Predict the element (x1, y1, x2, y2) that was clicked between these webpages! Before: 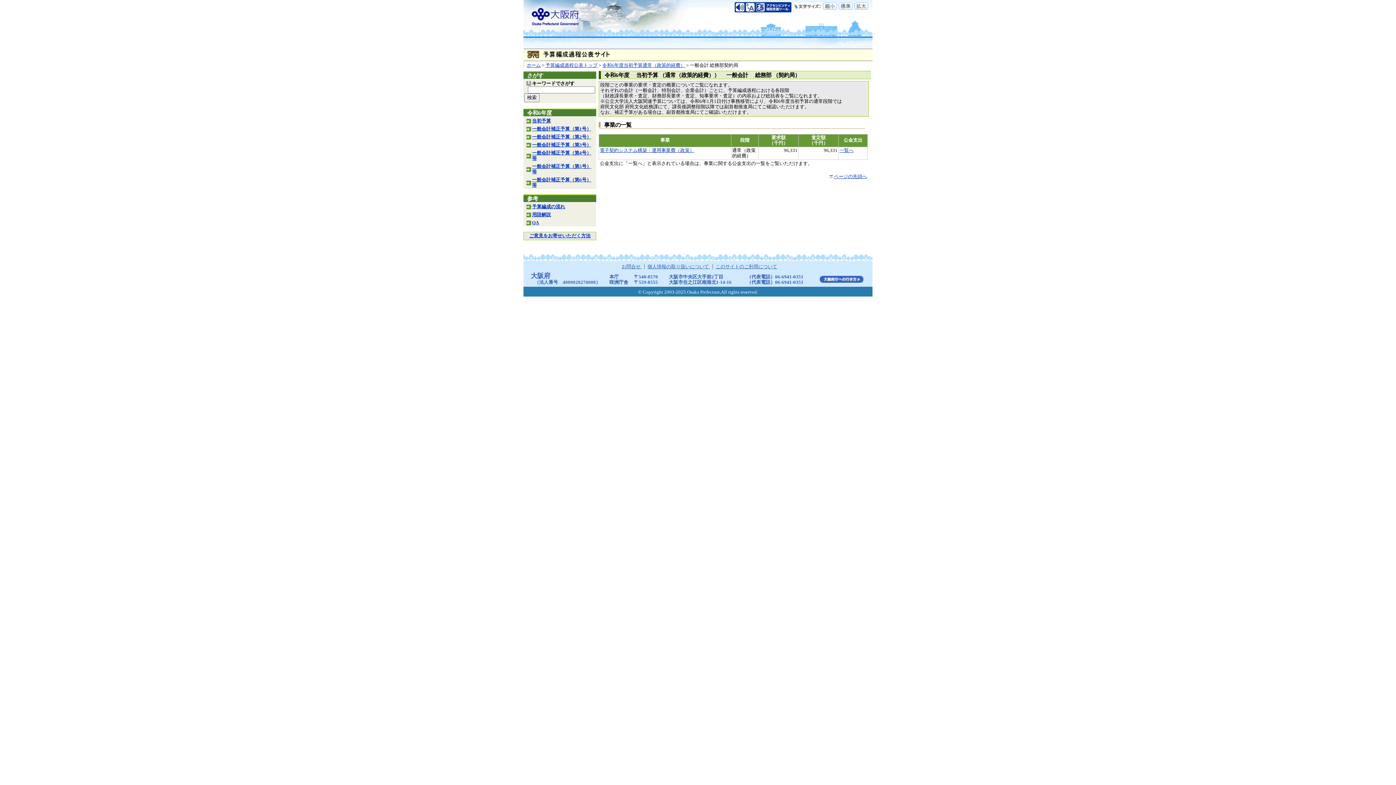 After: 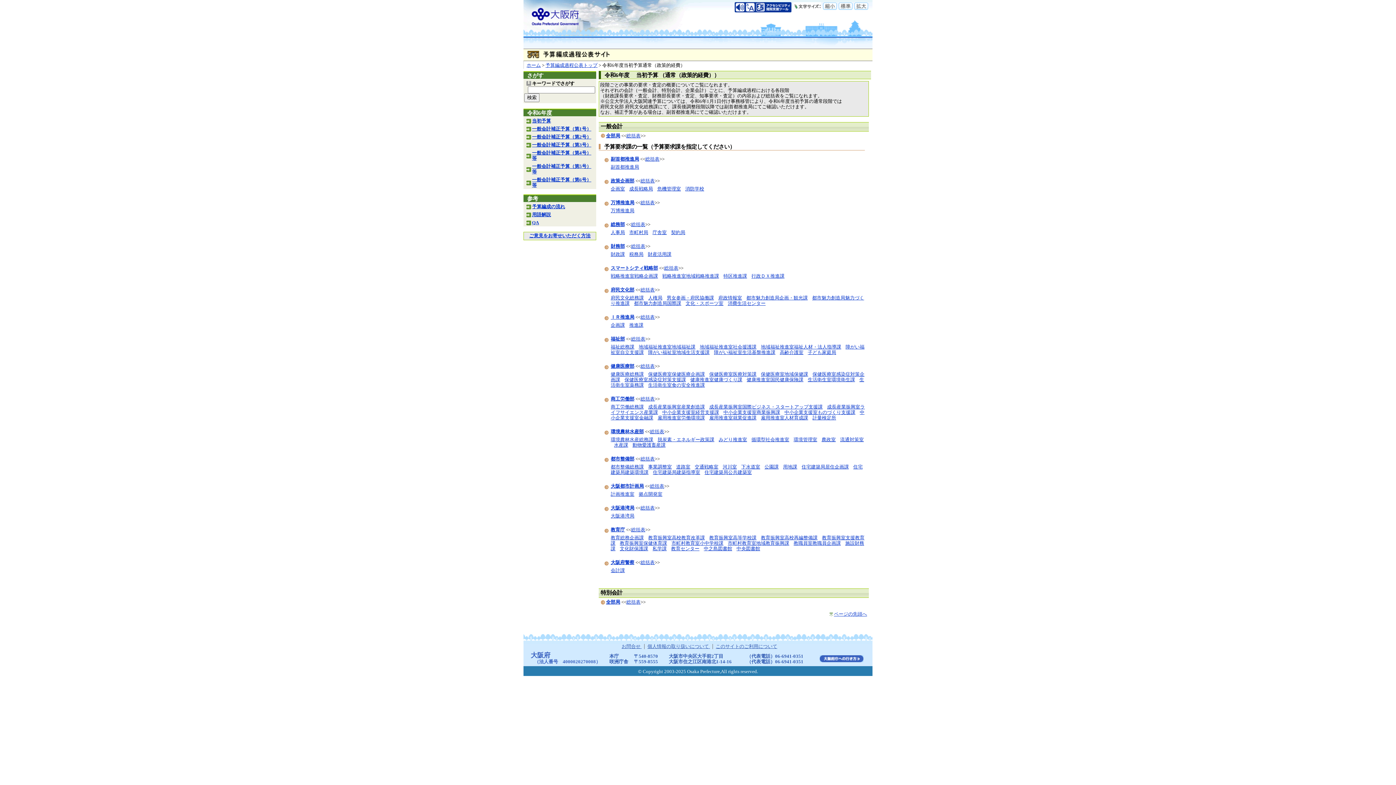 Action: bbox: (602, 62, 685, 68) label: 令和6年度当初予算通常（政策的経費）